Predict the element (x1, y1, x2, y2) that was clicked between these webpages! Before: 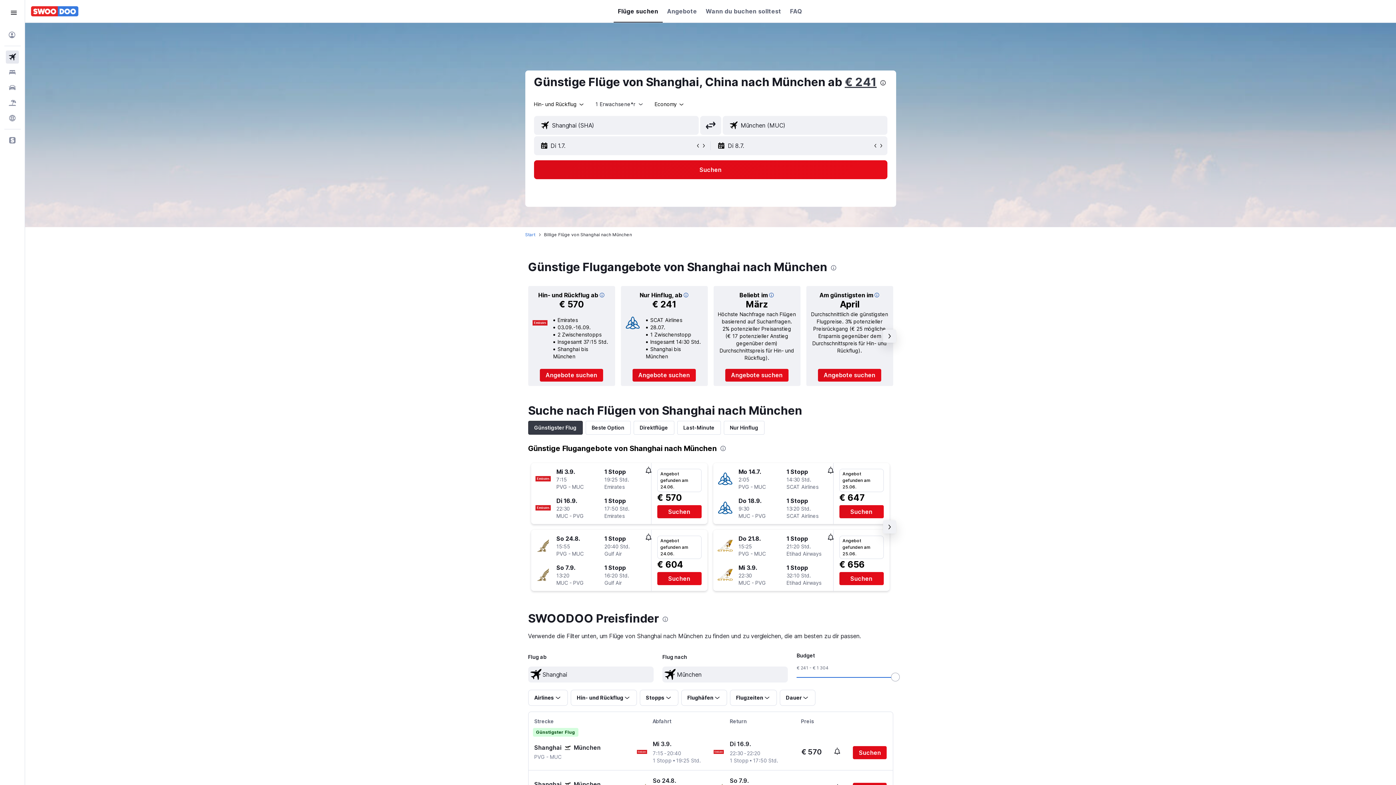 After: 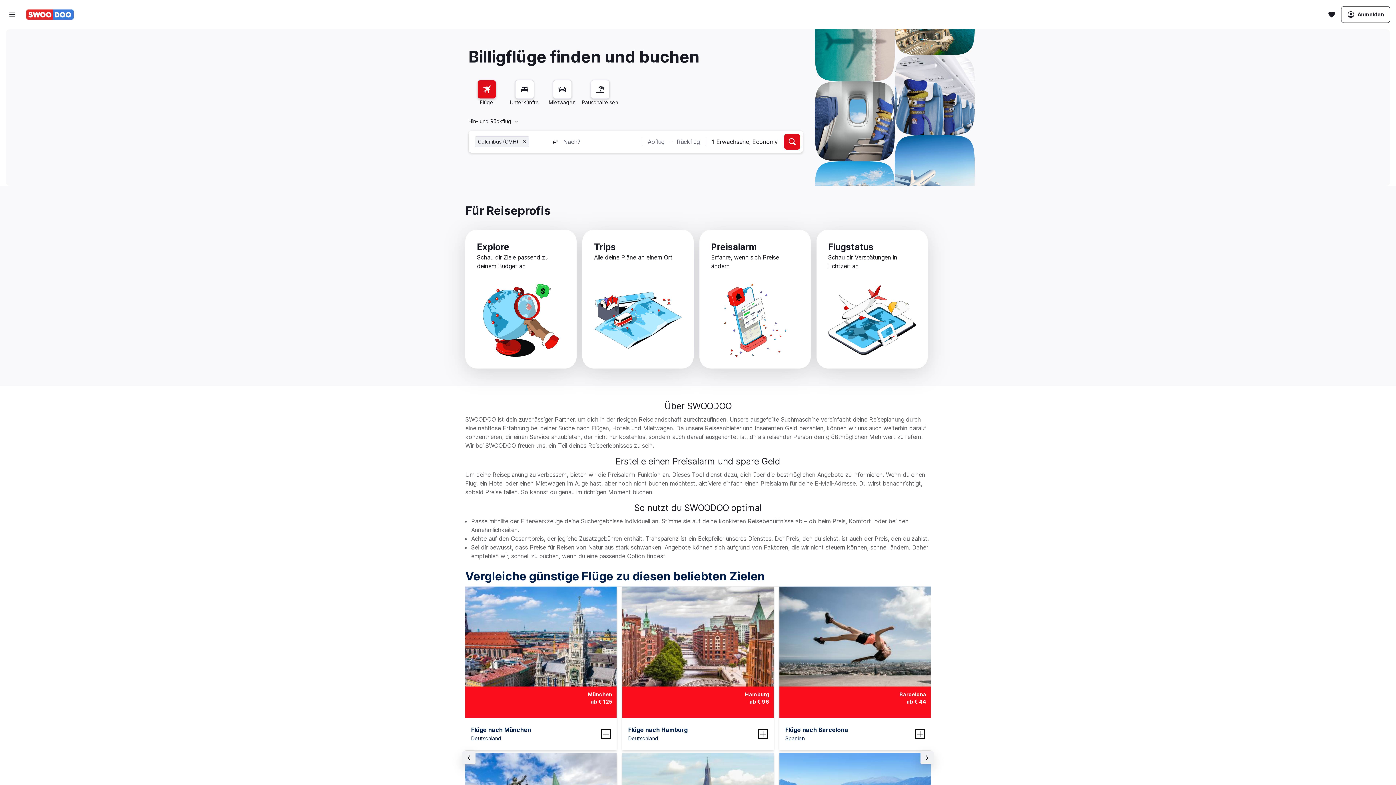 Action: bbox: (30, 6, 78, 16) label: Zur swoodoo-Startseite